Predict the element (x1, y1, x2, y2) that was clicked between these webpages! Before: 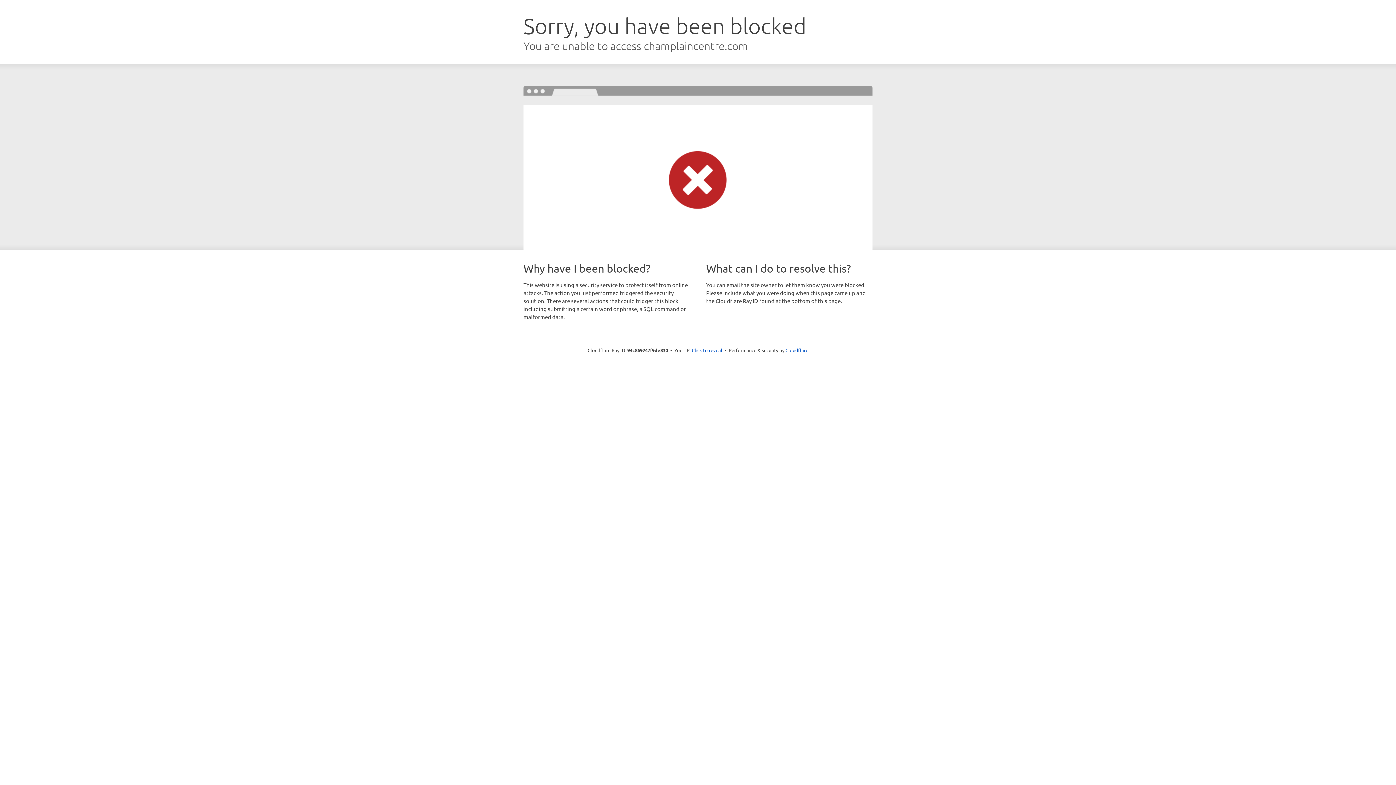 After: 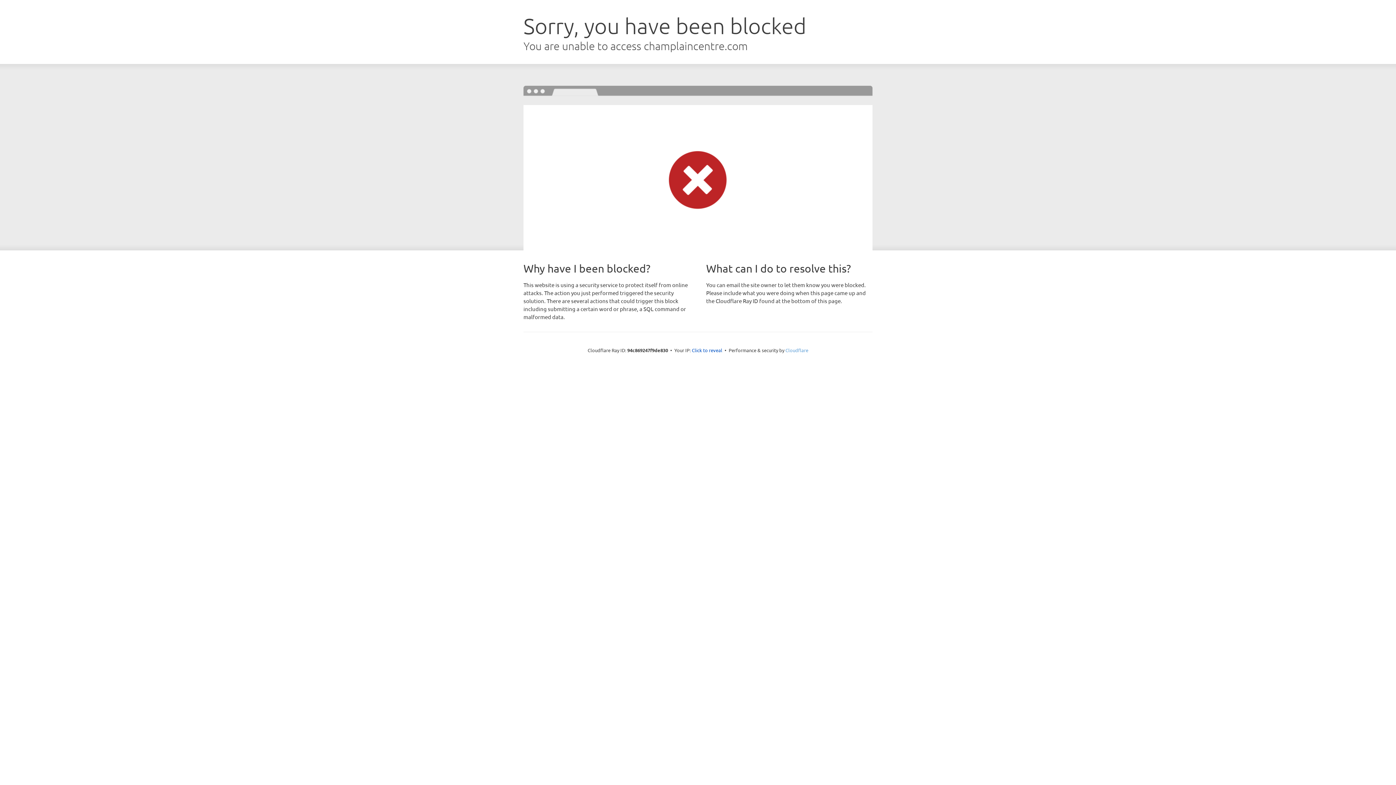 Action: bbox: (785, 347, 808, 353) label: Cloudflare